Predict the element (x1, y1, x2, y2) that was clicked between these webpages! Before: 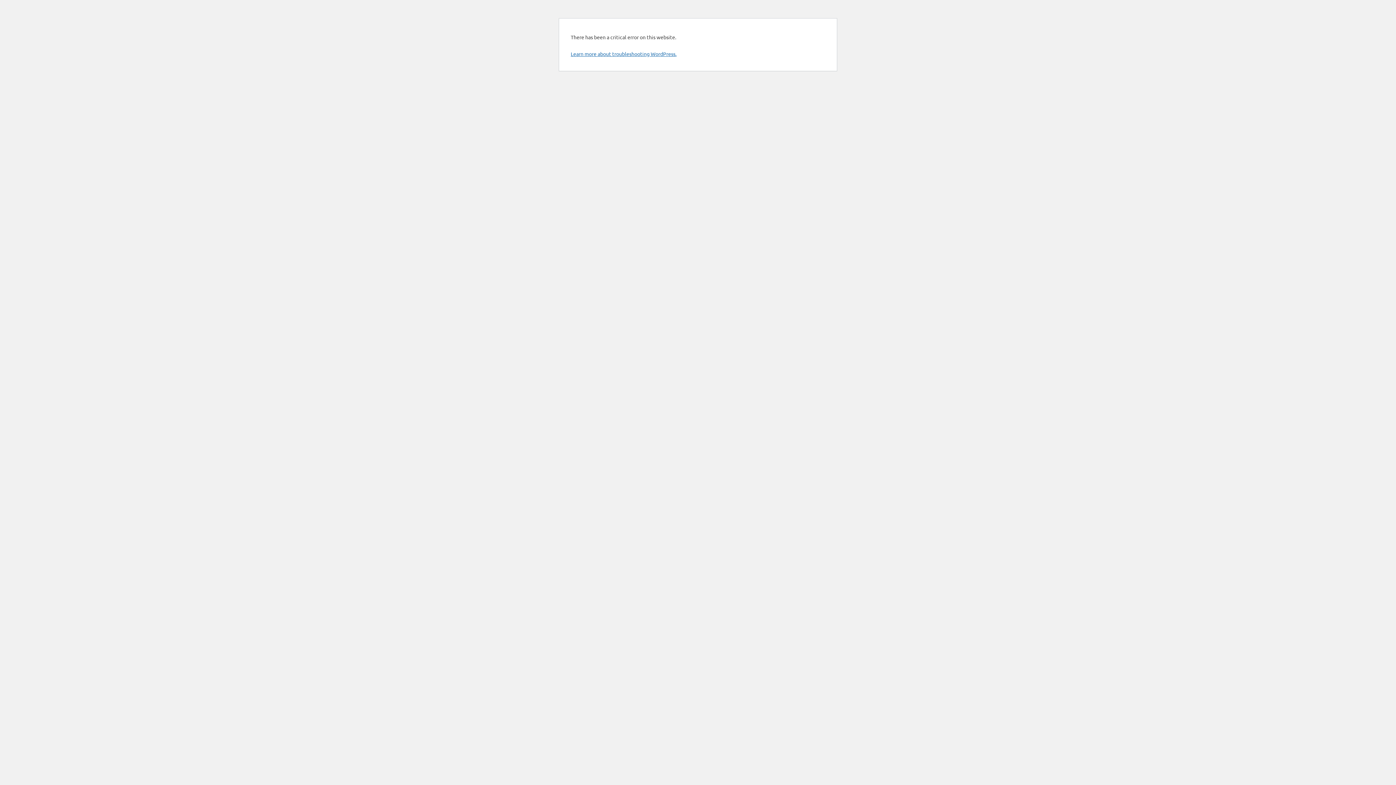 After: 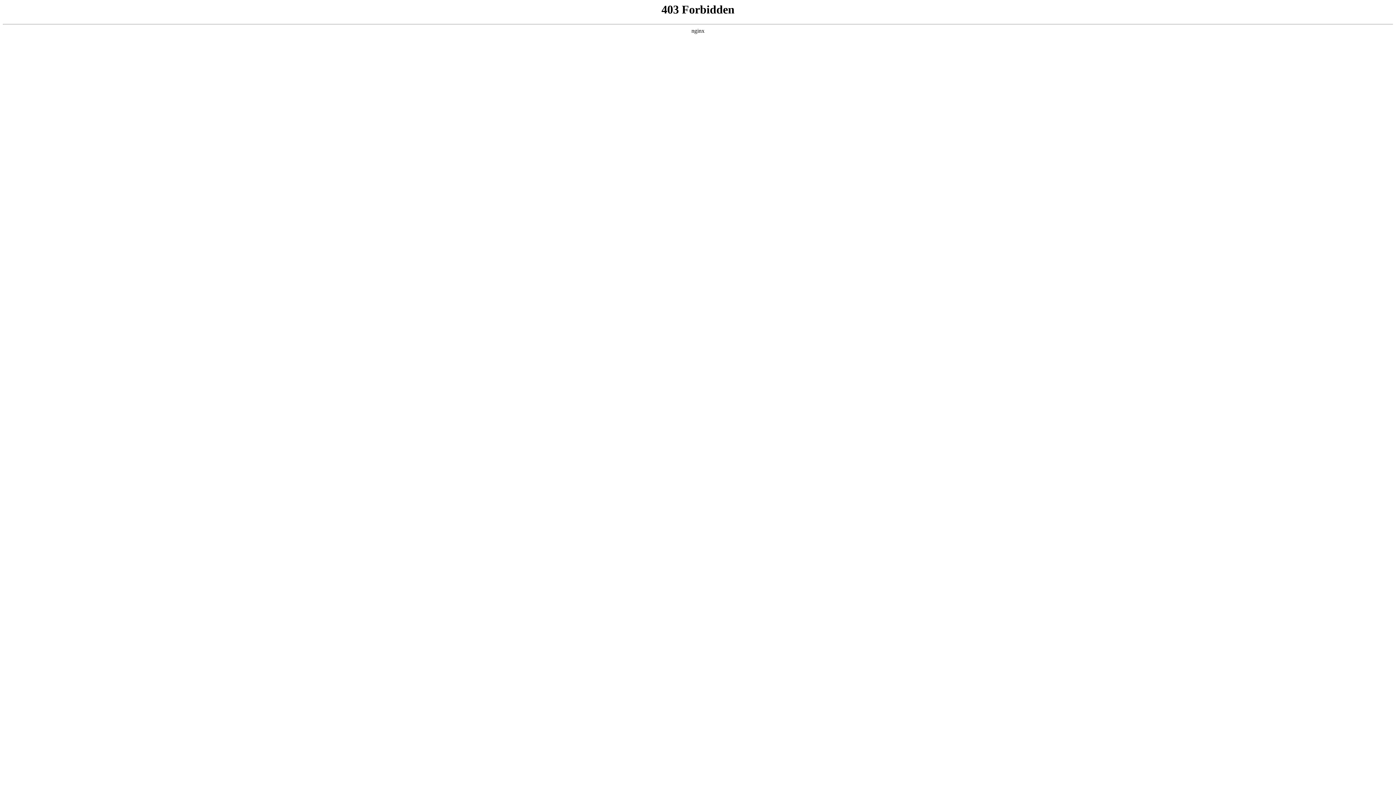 Action: label: Learn more about troubleshooting WordPress. bbox: (570, 50, 676, 57)